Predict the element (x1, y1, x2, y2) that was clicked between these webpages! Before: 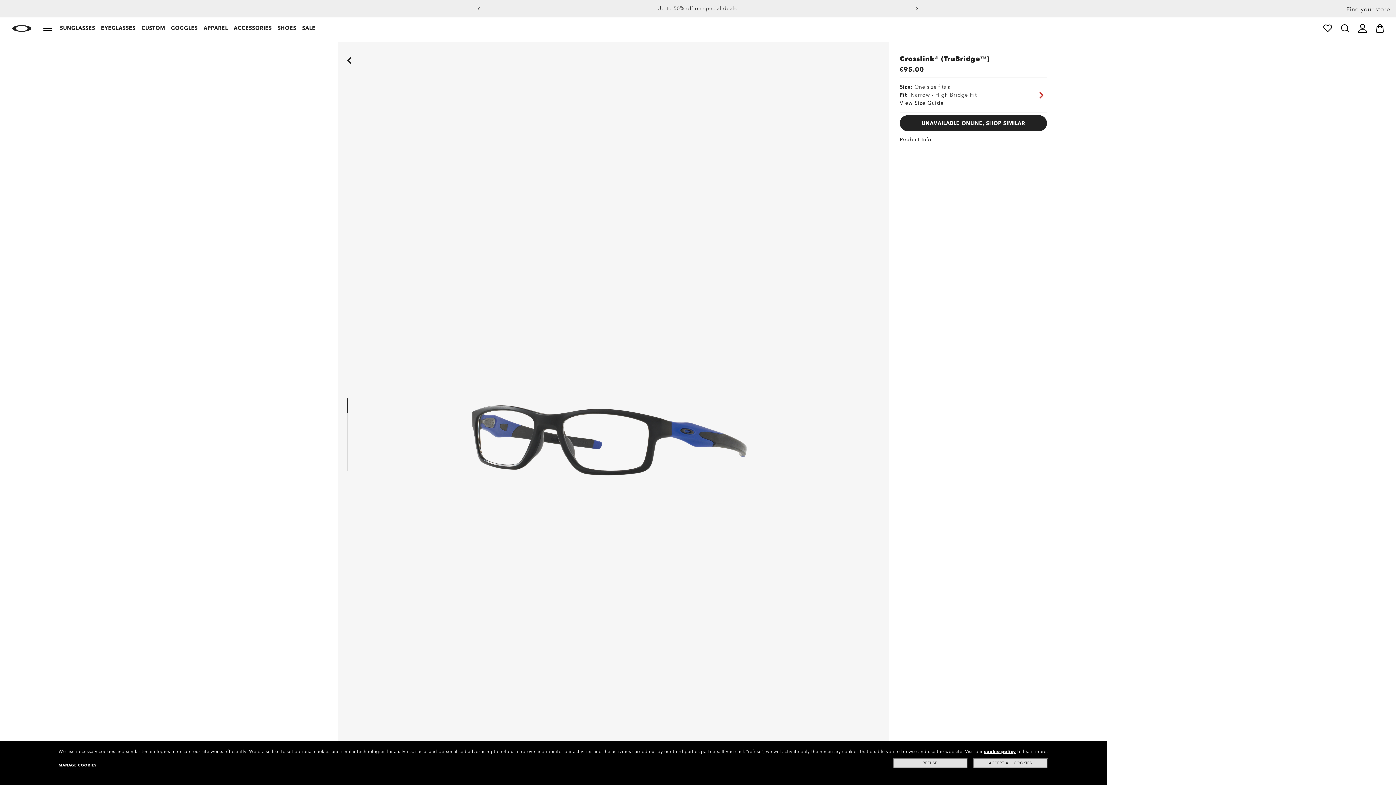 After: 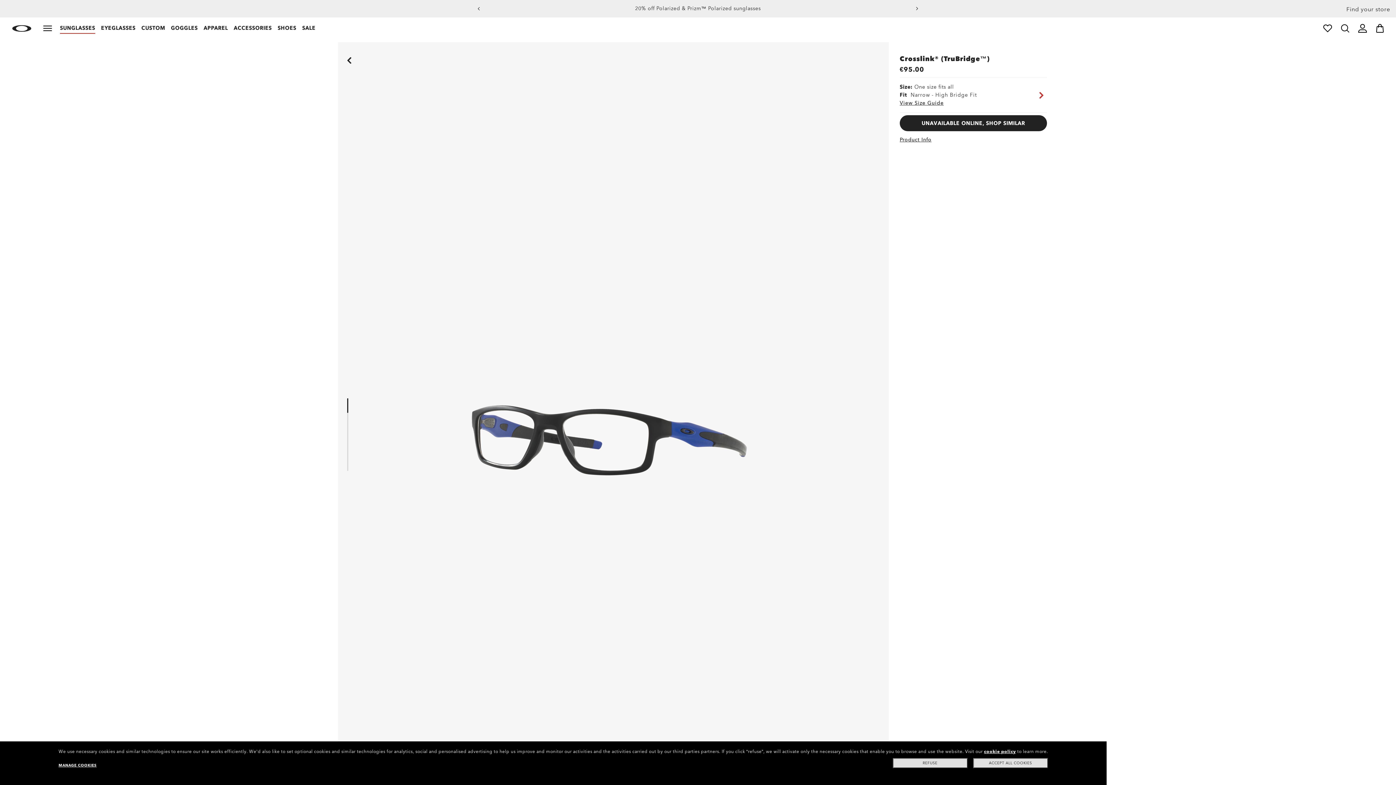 Action: label: SUNGLASSES bbox: (60, 22, 95, 34)